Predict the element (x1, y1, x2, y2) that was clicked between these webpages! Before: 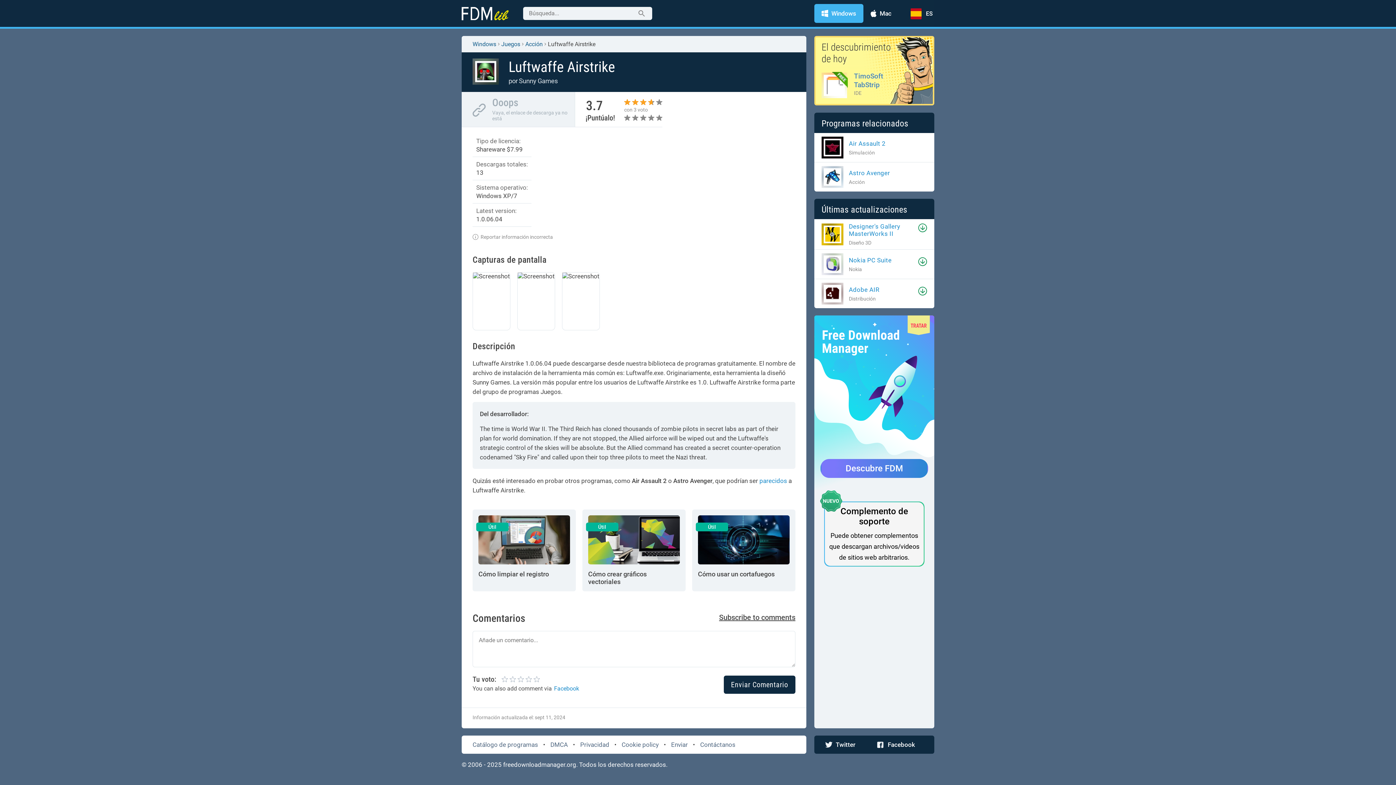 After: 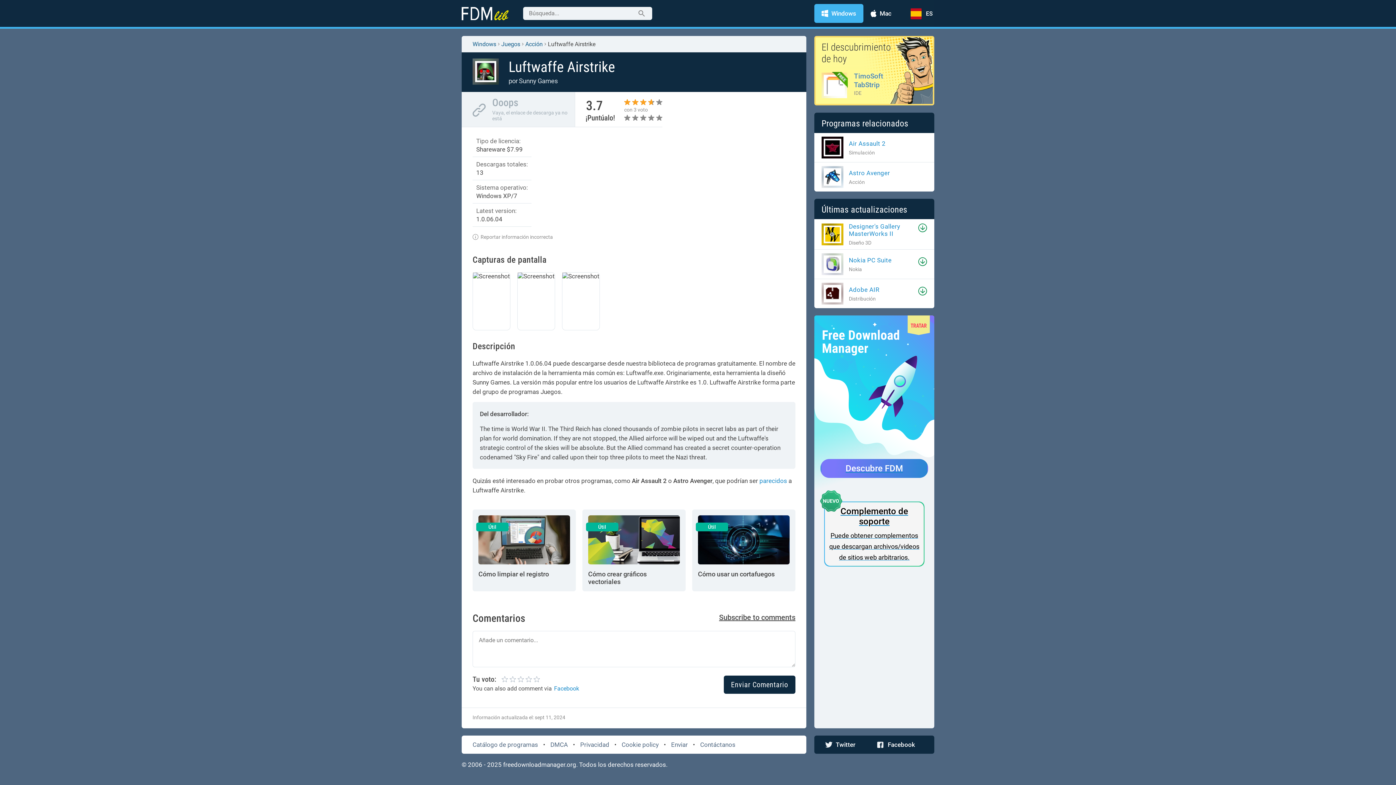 Action: label: Descubre FDM
Complemento de soporte
Puede obtener complementos que descargan archivos/videos de sitios web arbitrarios. bbox: (814, 315, 934, 581)